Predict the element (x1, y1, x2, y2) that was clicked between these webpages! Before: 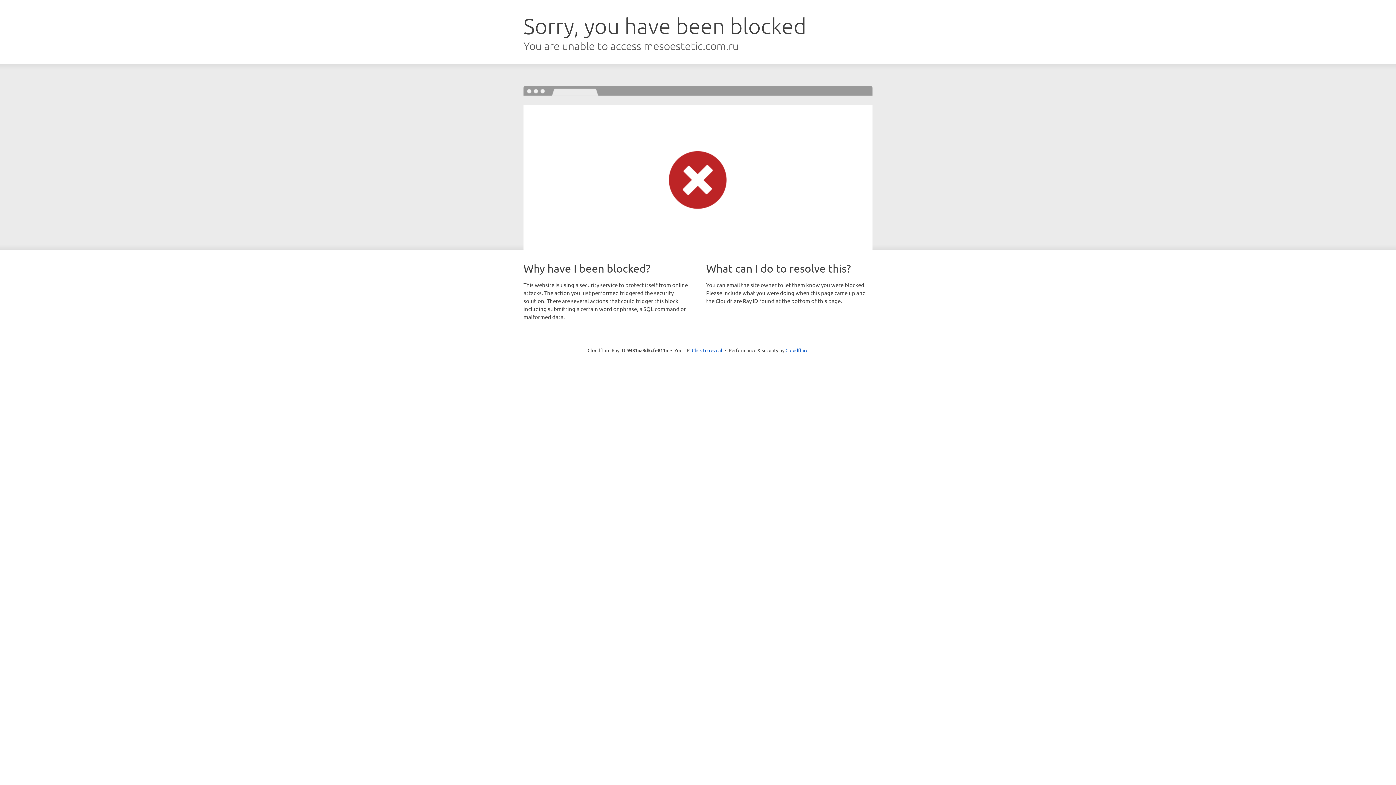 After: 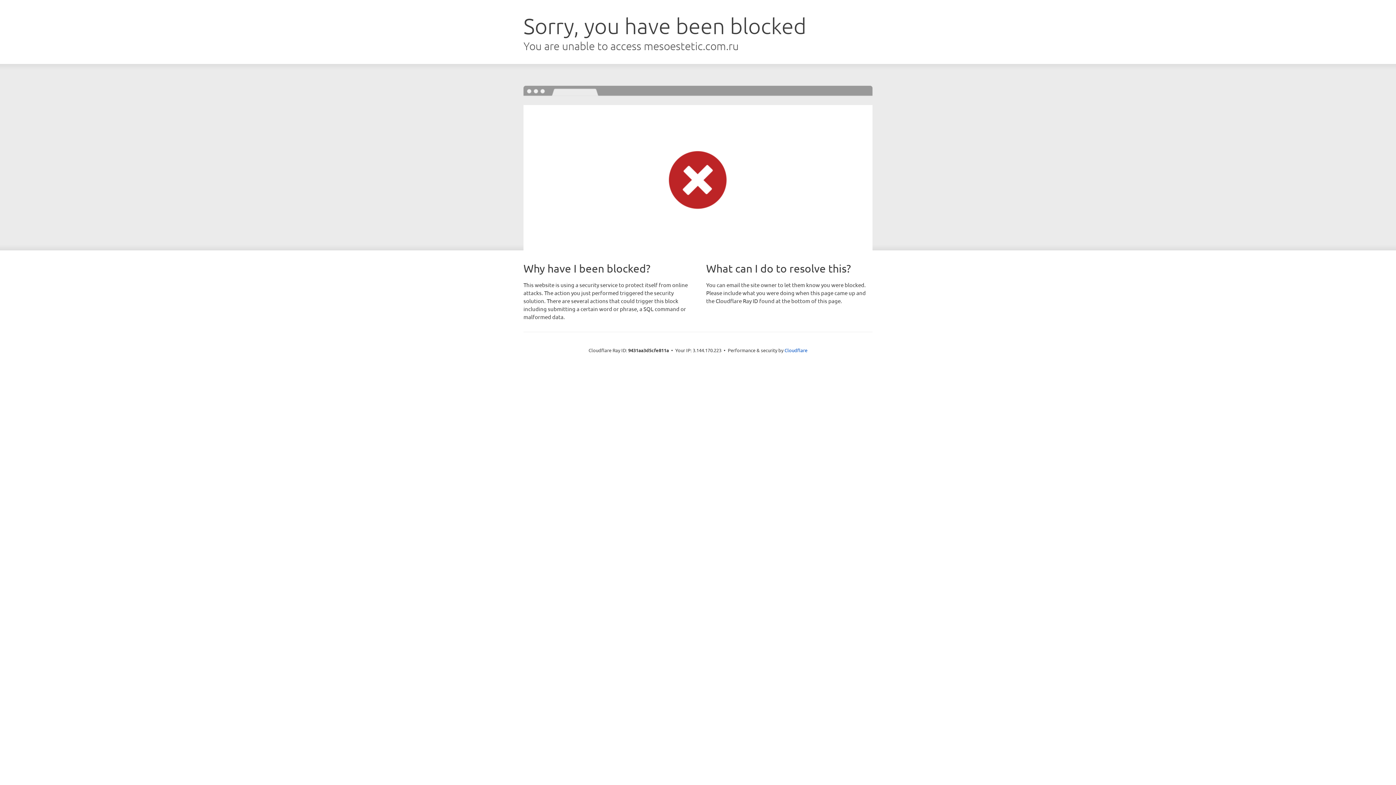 Action: label: Click to reveal bbox: (692, 346, 722, 353)